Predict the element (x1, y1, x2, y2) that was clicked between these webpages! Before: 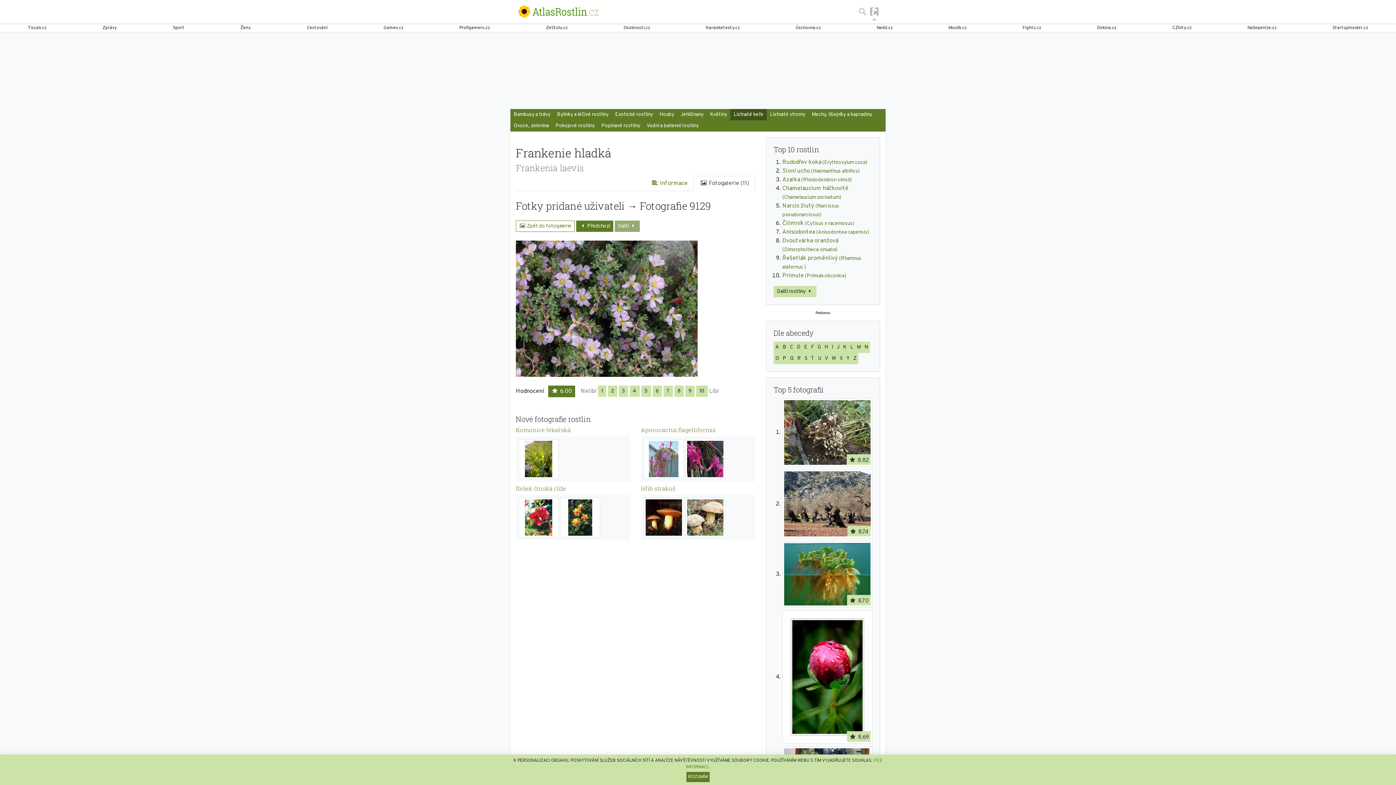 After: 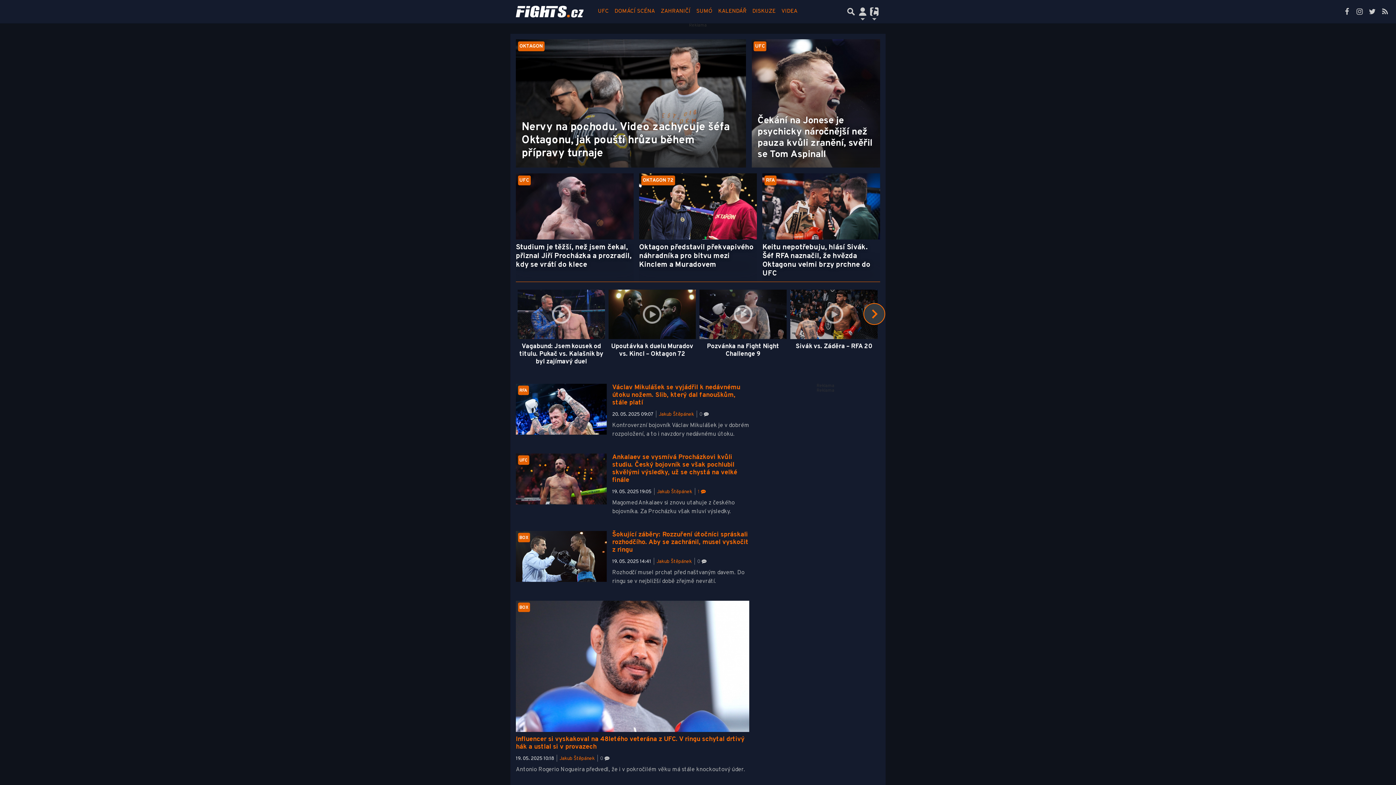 Action: label: Fights.cz bbox: (994, 23, 1069, 32)